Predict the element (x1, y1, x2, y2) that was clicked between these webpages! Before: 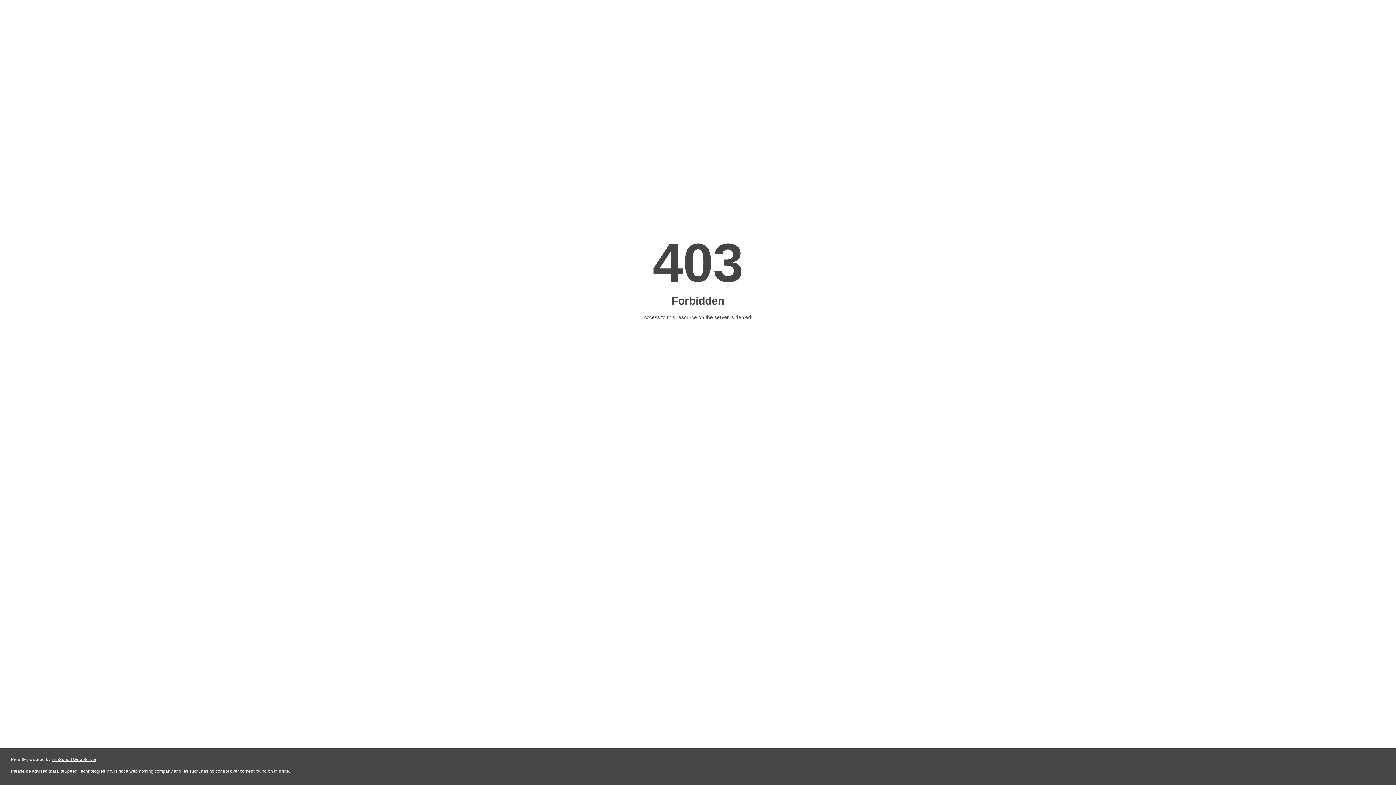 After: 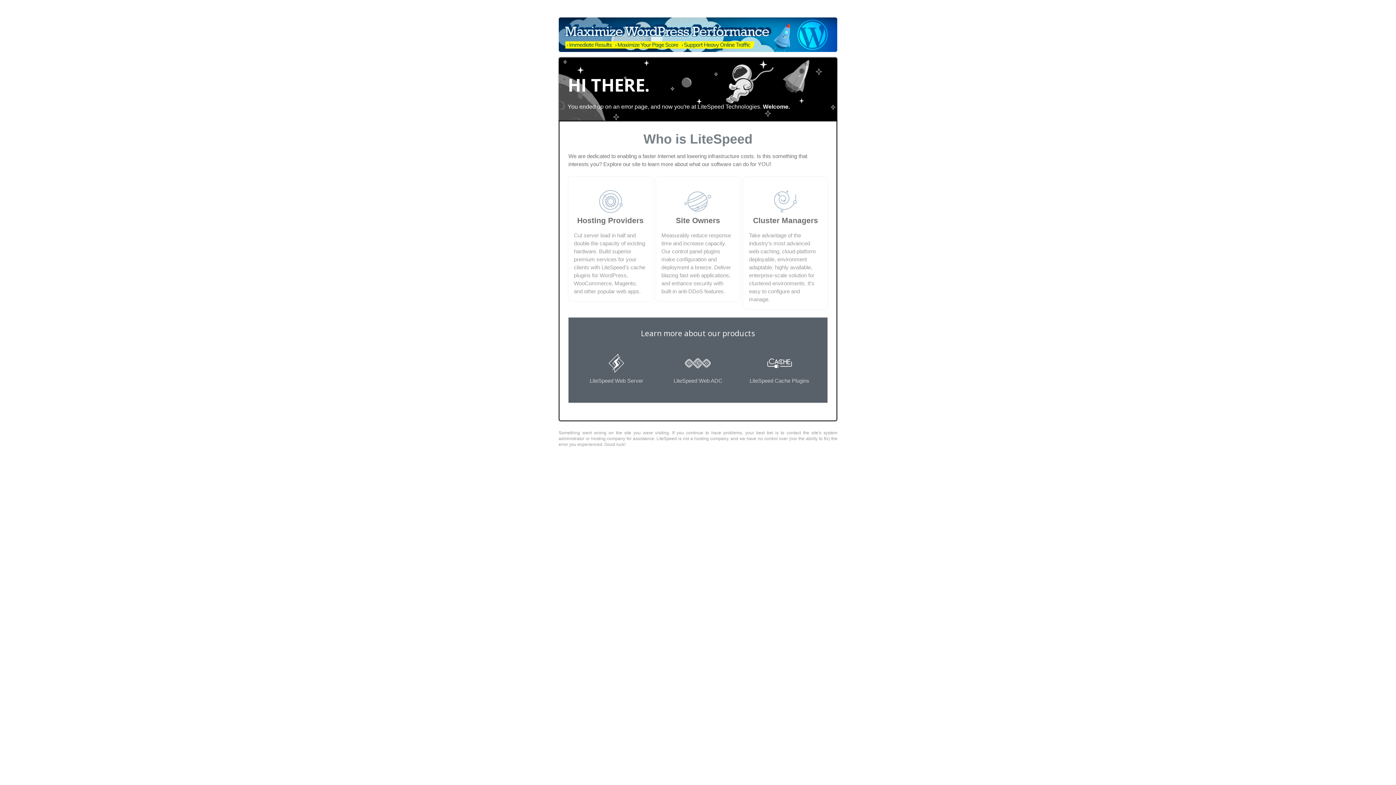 Action: bbox: (51, 757, 96, 762) label: LiteSpeed Web Server